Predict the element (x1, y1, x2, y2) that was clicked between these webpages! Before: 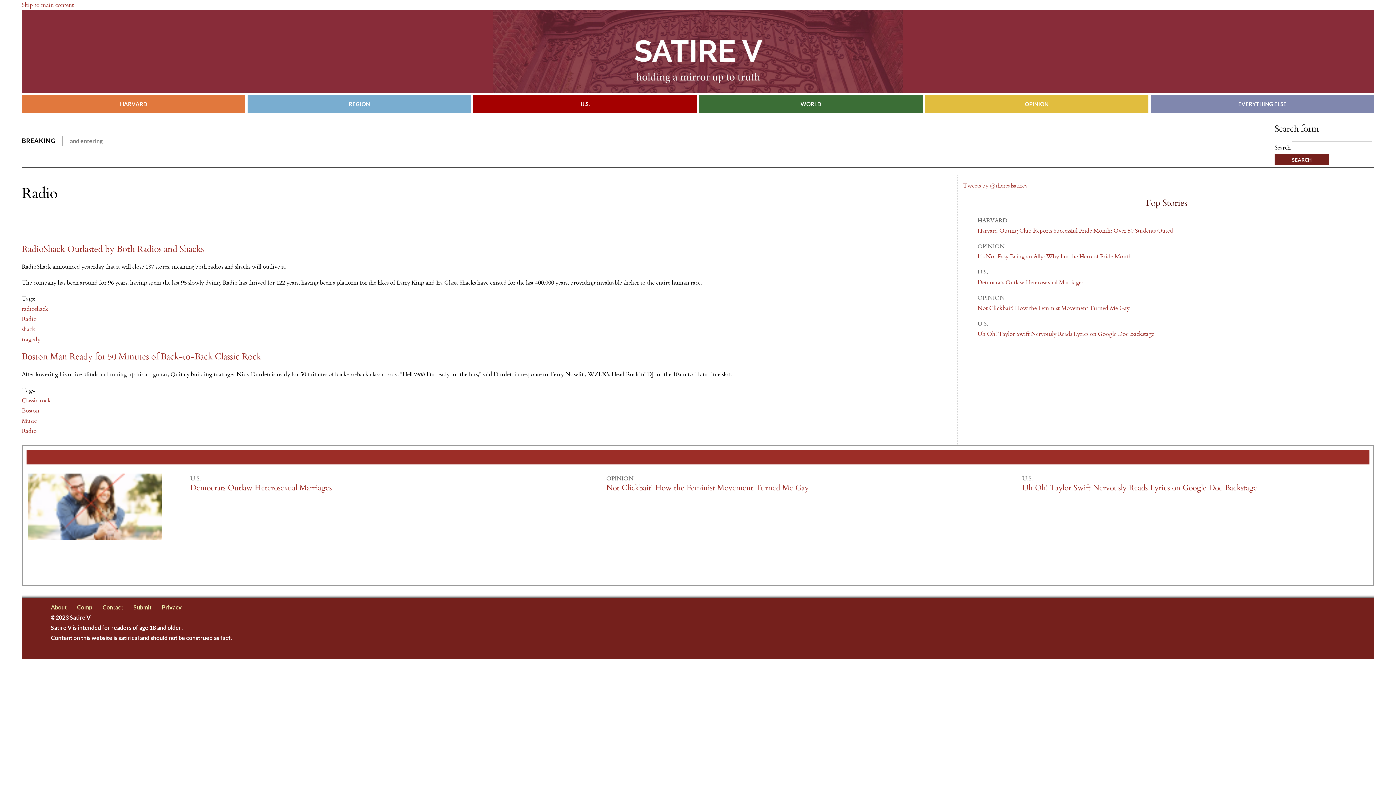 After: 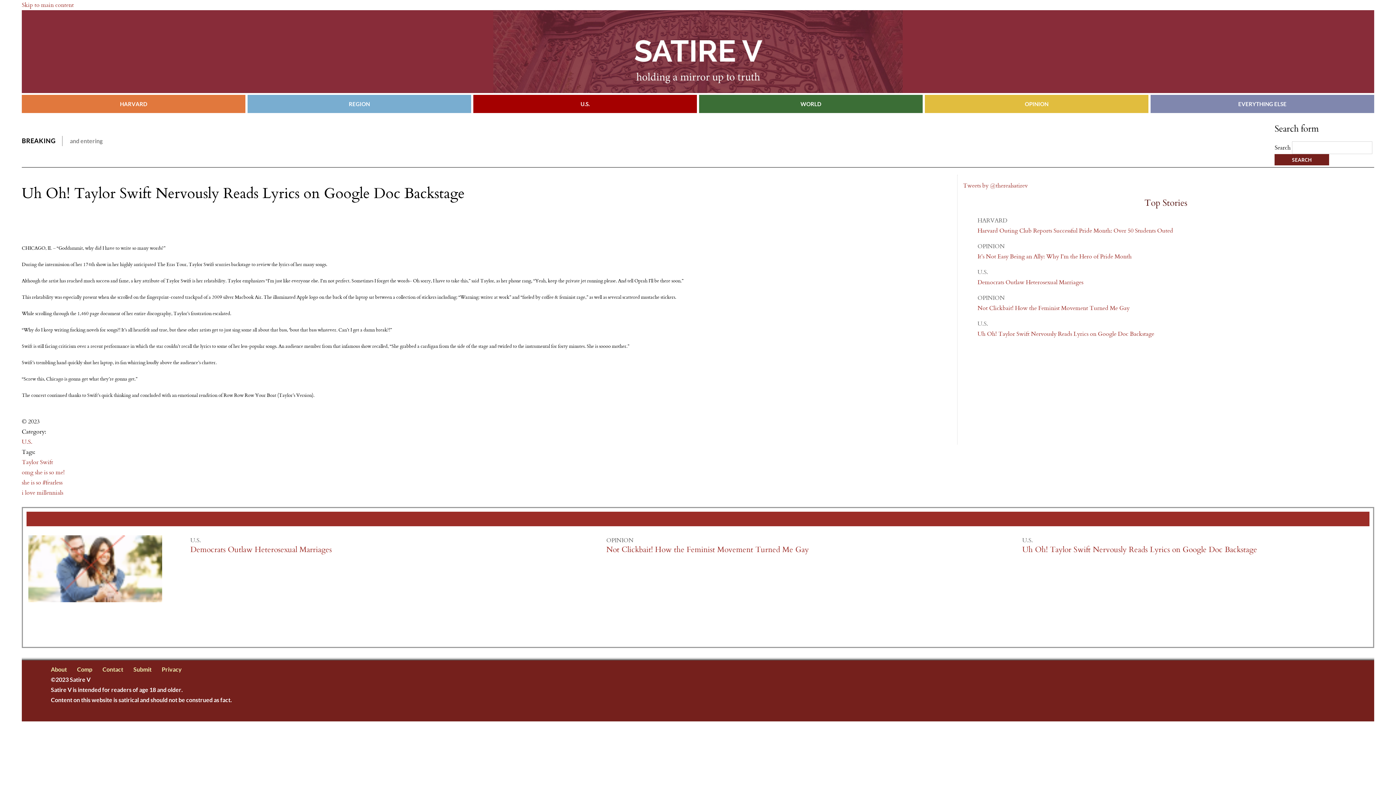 Action: label: Uh Oh! Taylor Swift Nervously Reads Lyrics on Google Doc Backstage bbox: (1022, 483, 1257, 492)